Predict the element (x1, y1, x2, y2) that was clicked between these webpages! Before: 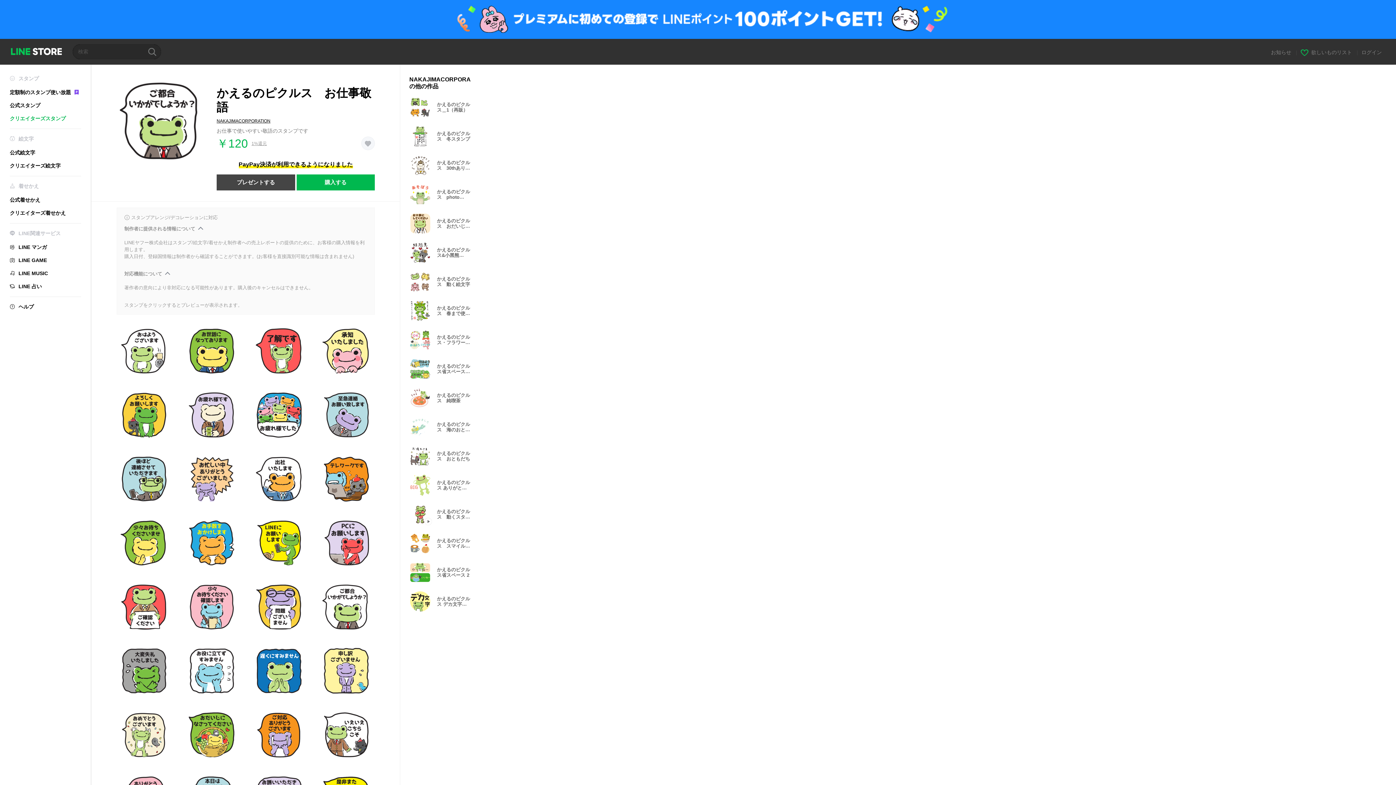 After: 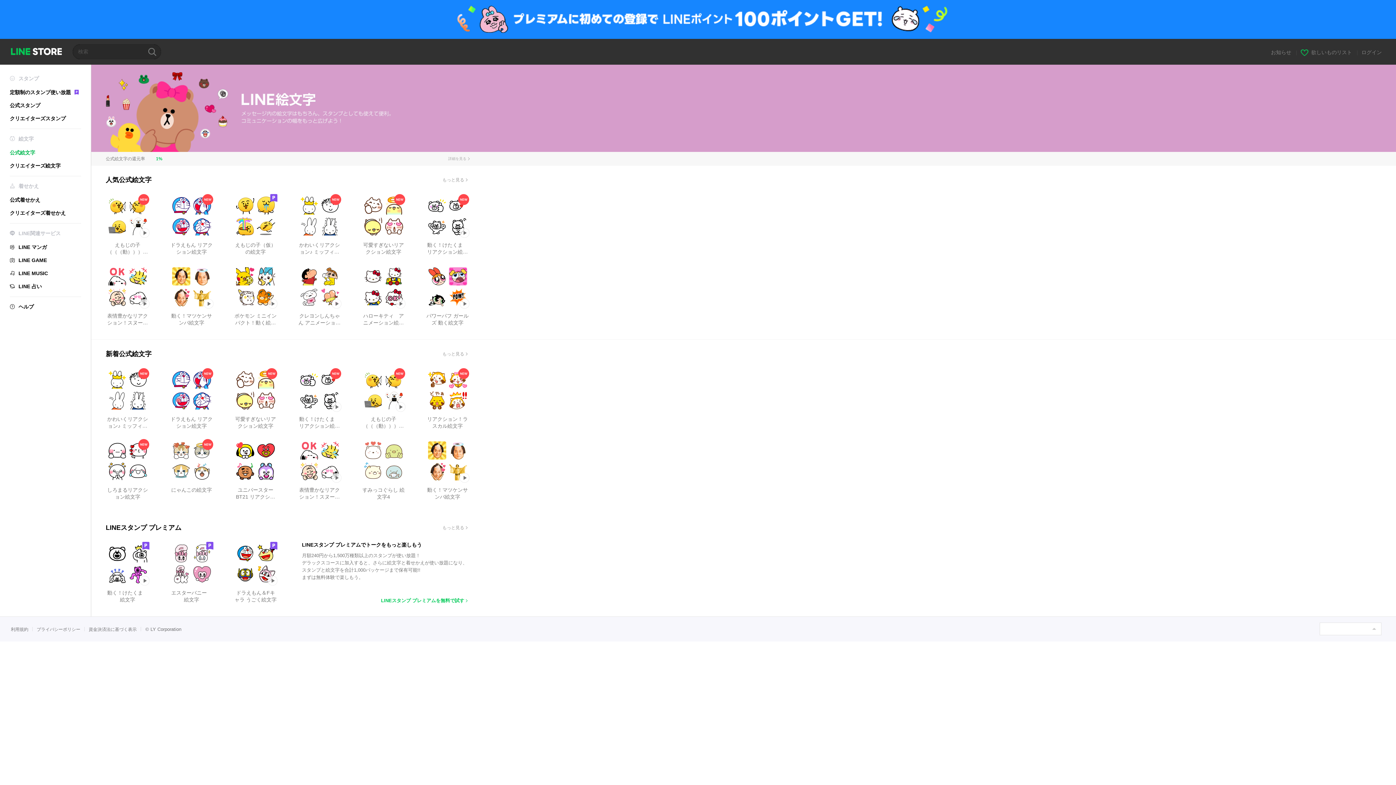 Action: bbox: (9, 149, 35, 155) label: 公式絵文字